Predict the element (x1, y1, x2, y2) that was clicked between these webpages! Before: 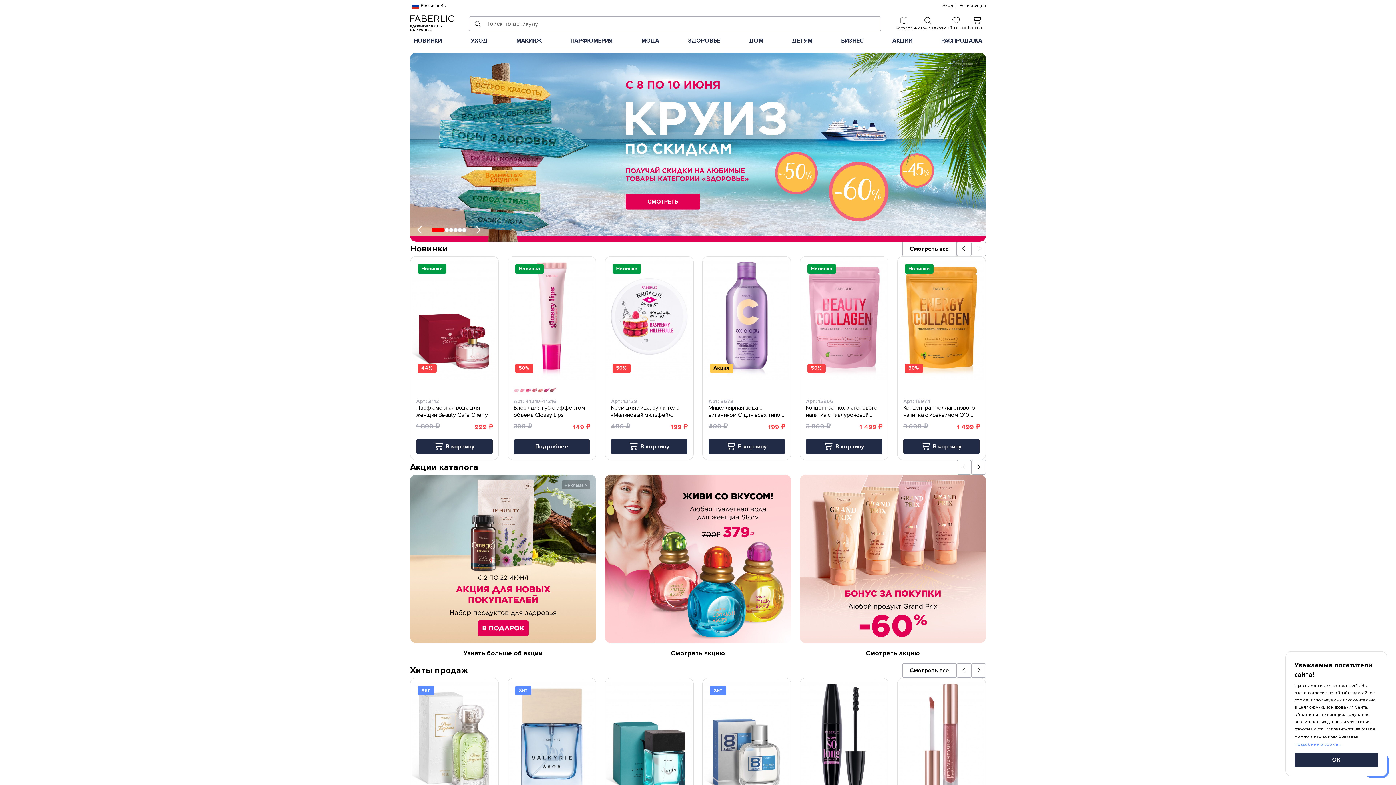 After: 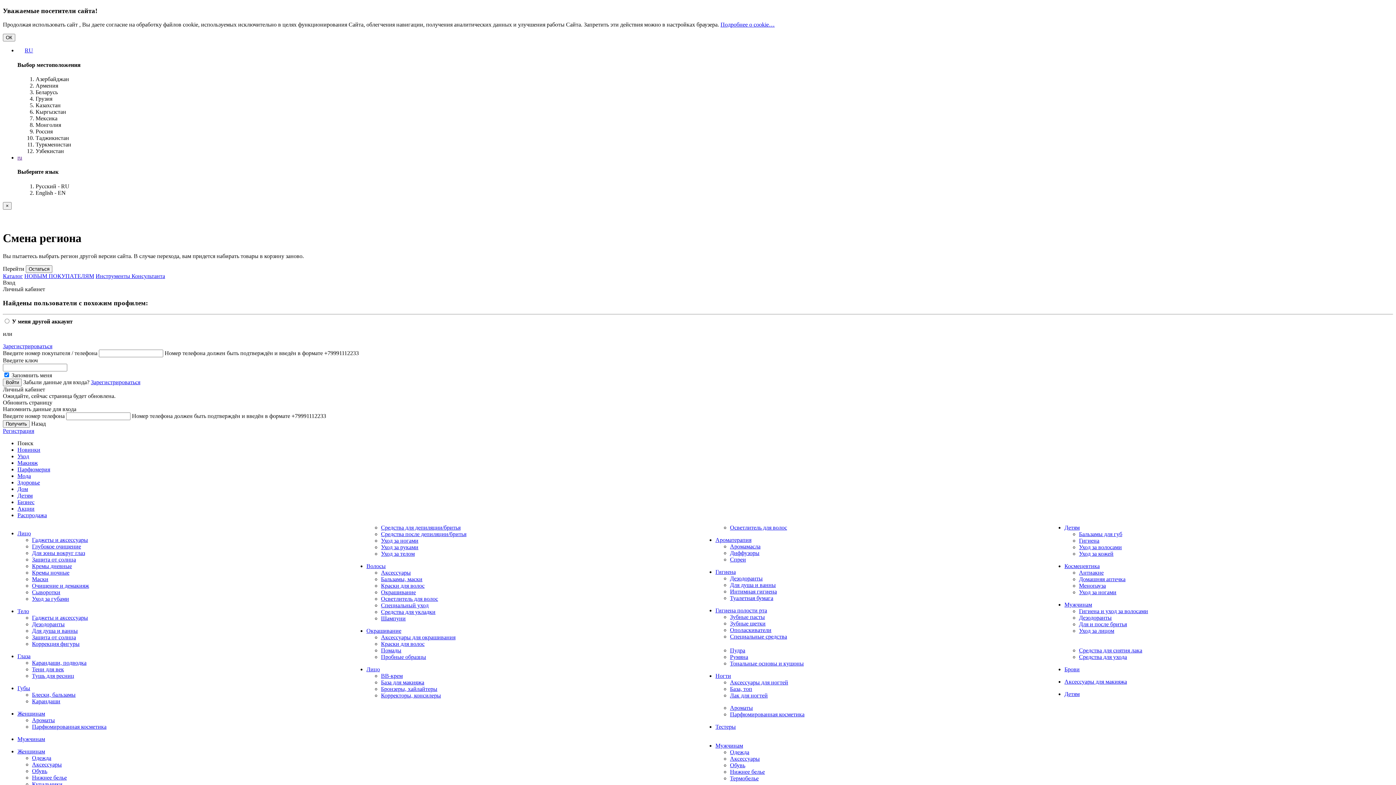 Action: bbox: (937, 33, 986, 44) label: РАСПРОДАЖА